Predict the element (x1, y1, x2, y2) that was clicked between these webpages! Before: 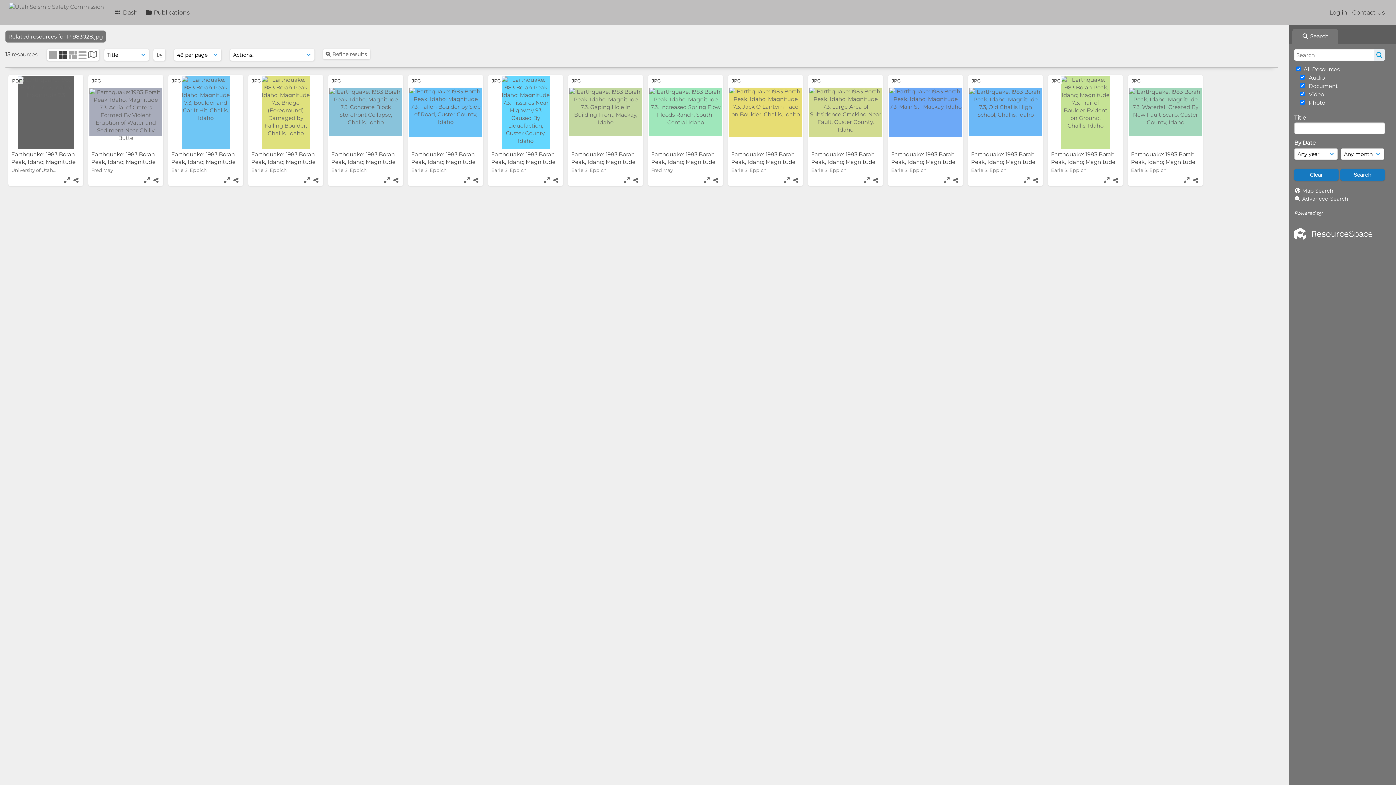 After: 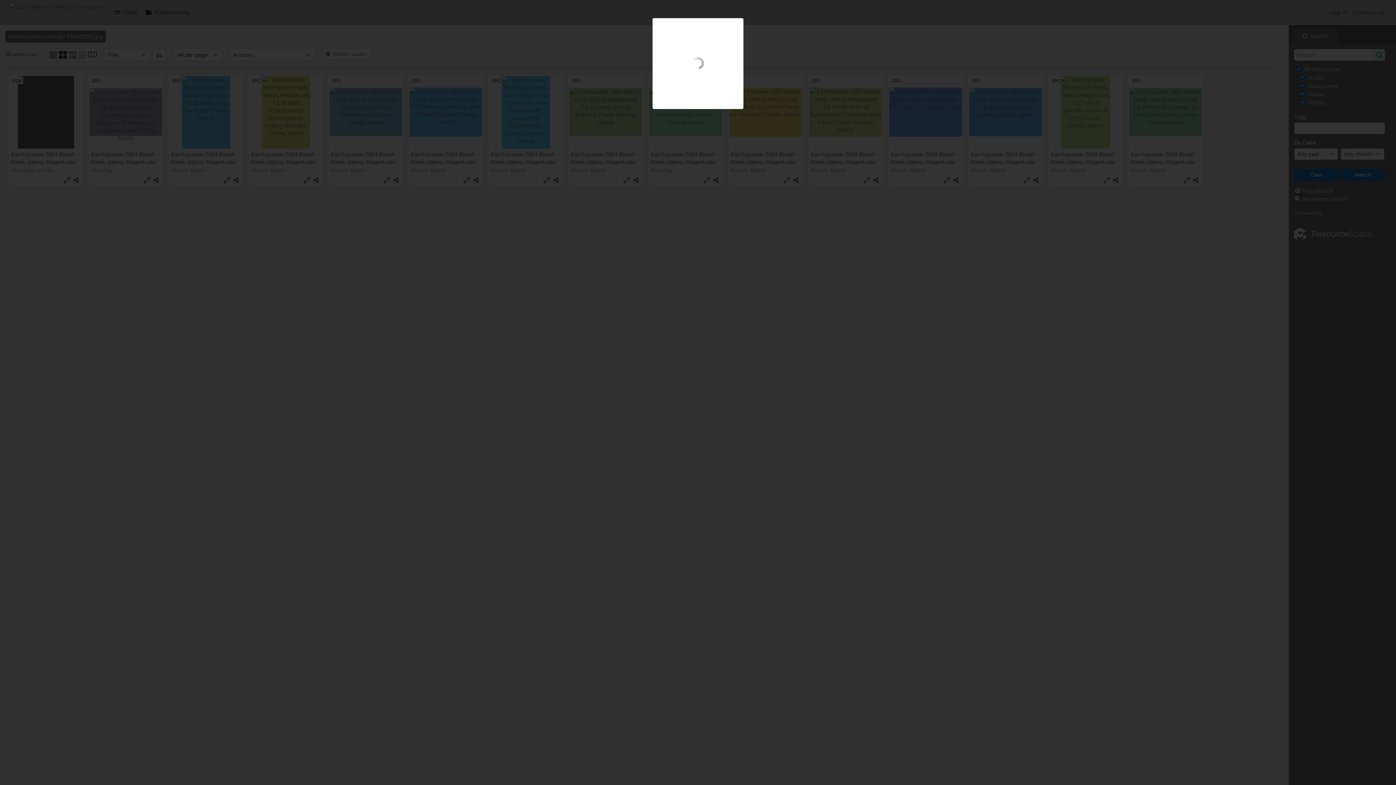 Action: bbox: (1022, 175, 1031, 185)